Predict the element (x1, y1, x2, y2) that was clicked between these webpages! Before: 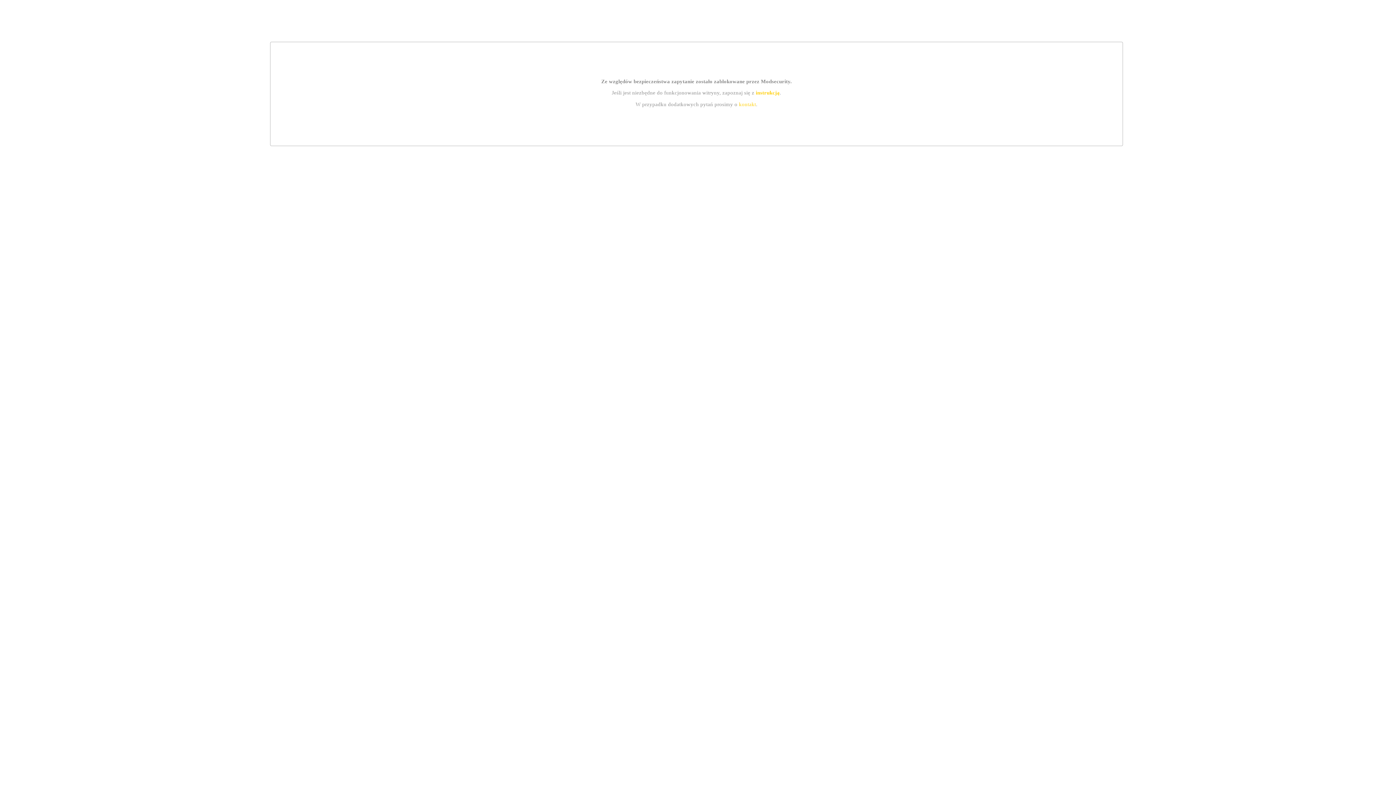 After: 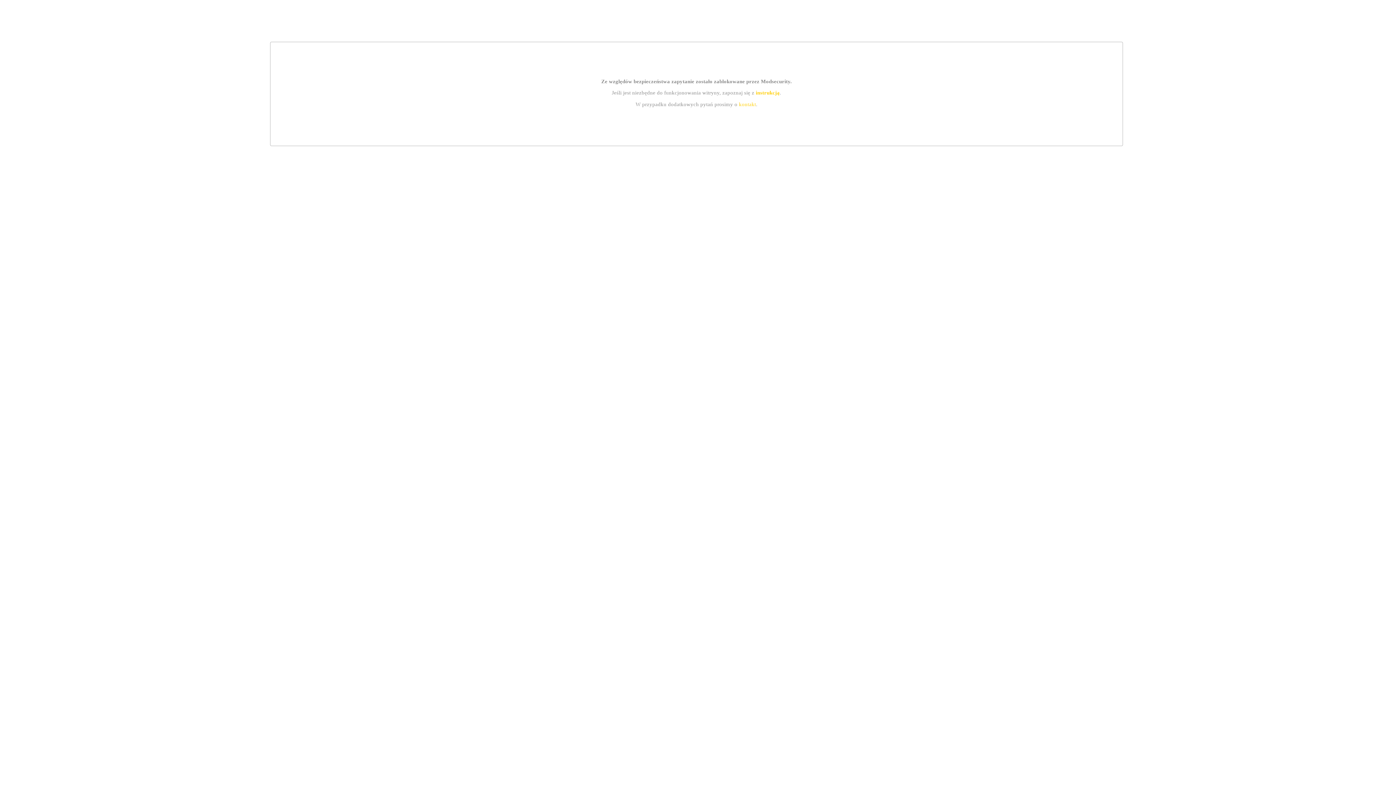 Action: label: instrukcją bbox: (755, 89, 779, 95)